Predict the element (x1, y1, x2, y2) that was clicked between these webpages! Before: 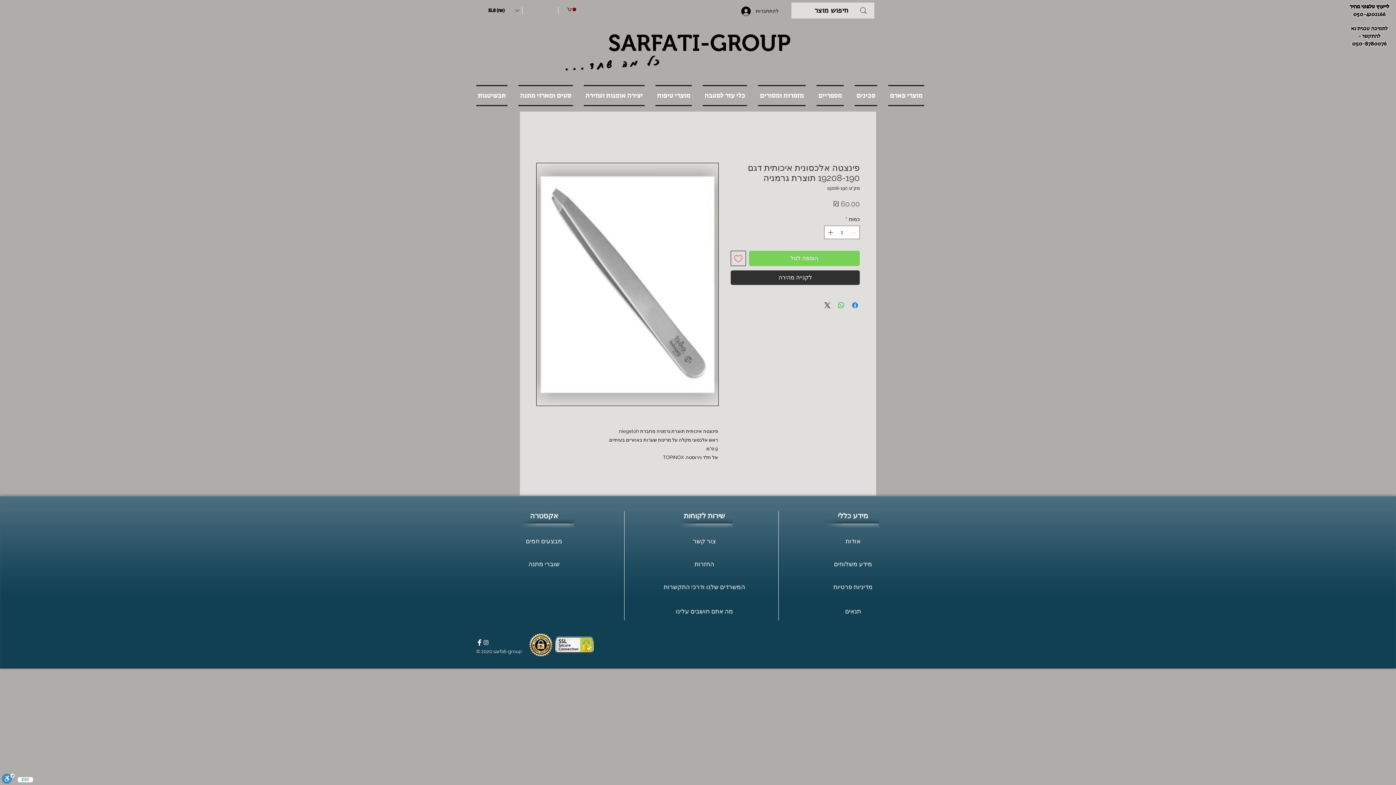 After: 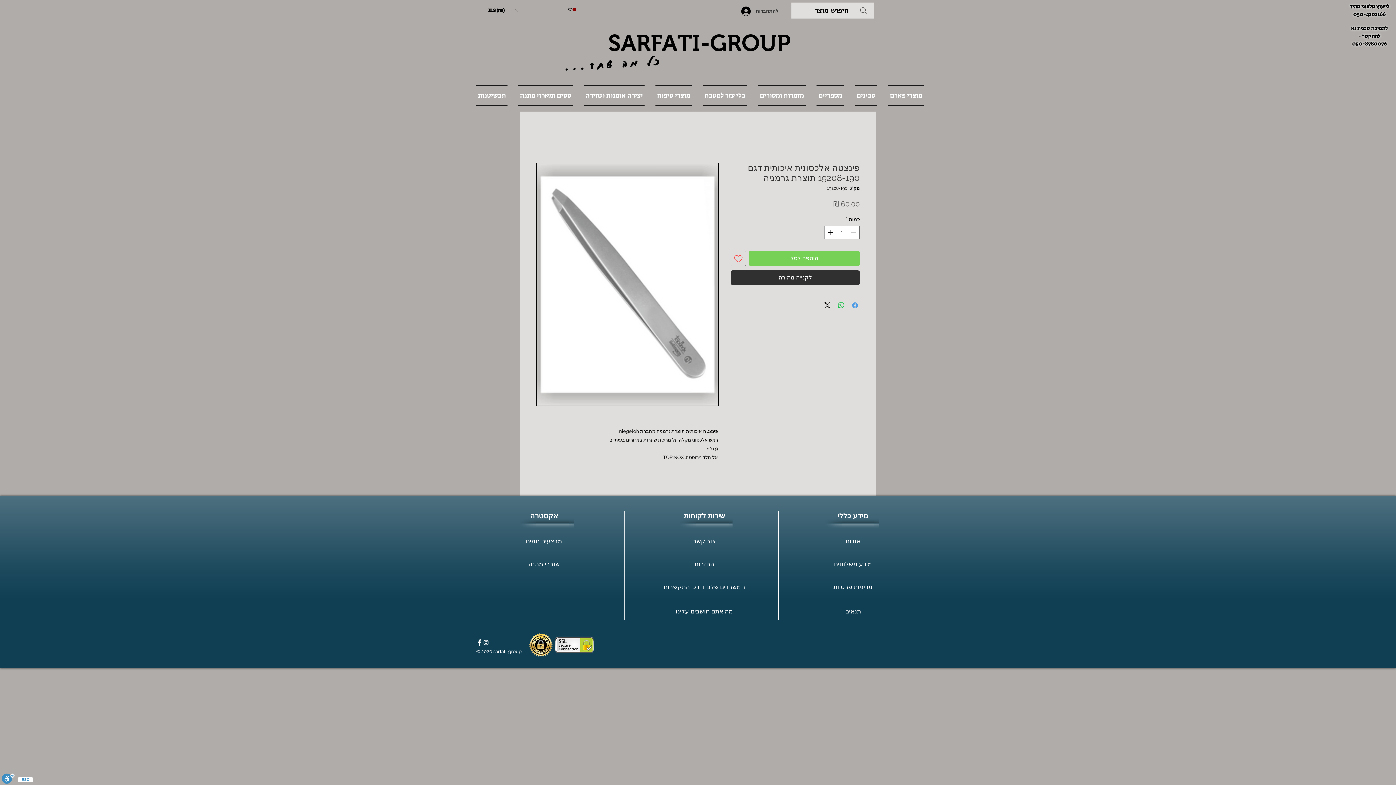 Action: label: שתף בפייסבוק bbox: (850, 301, 859, 309)